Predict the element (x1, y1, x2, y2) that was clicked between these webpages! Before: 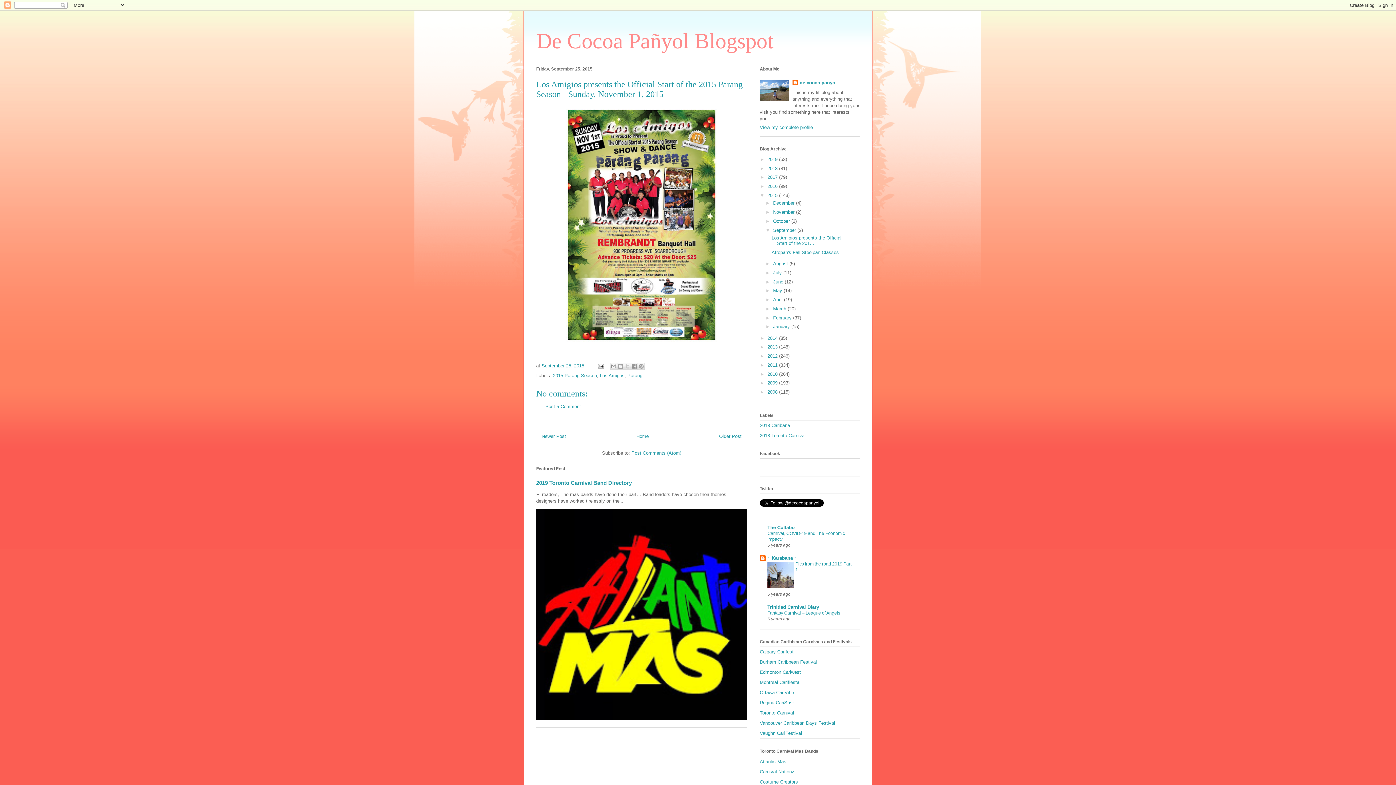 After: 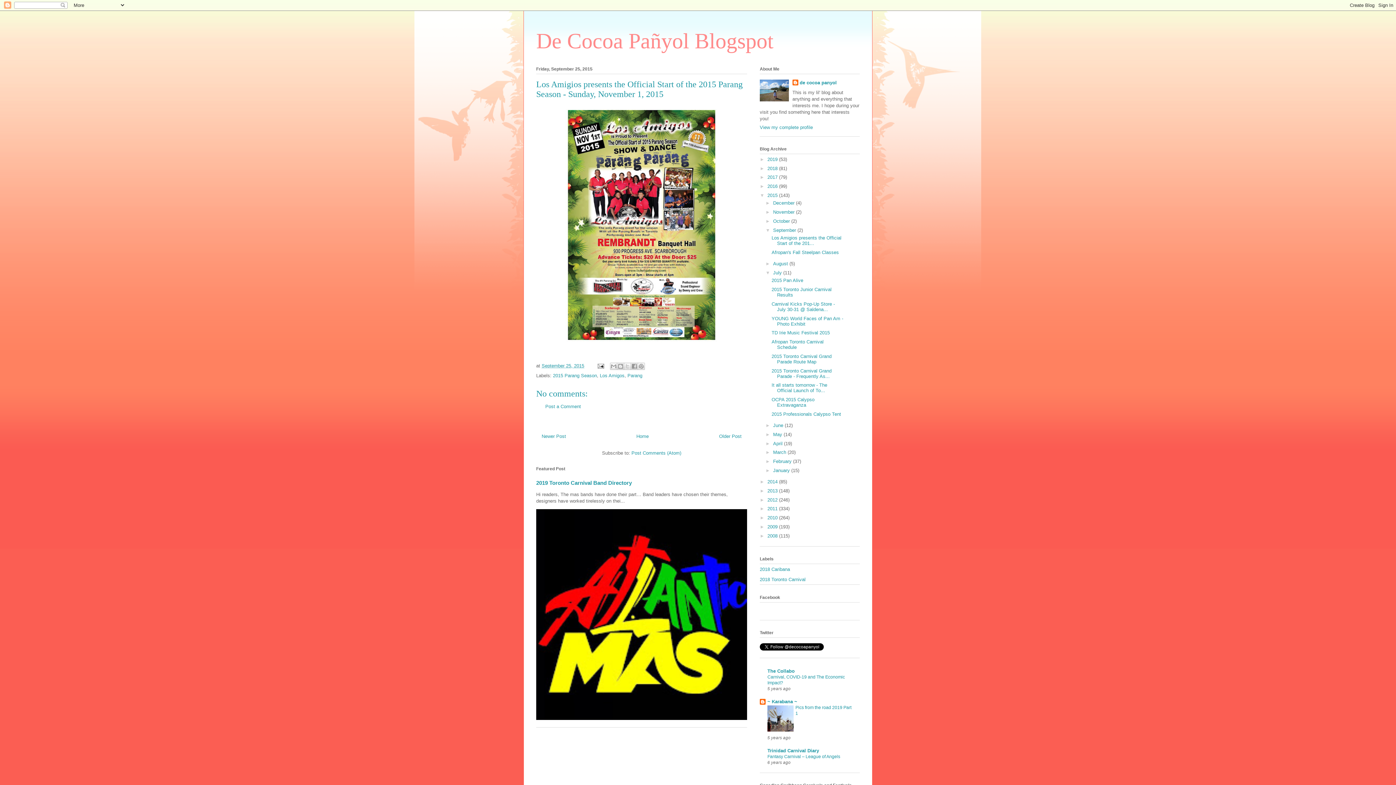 Action: label: ►   bbox: (765, 270, 773, 275)